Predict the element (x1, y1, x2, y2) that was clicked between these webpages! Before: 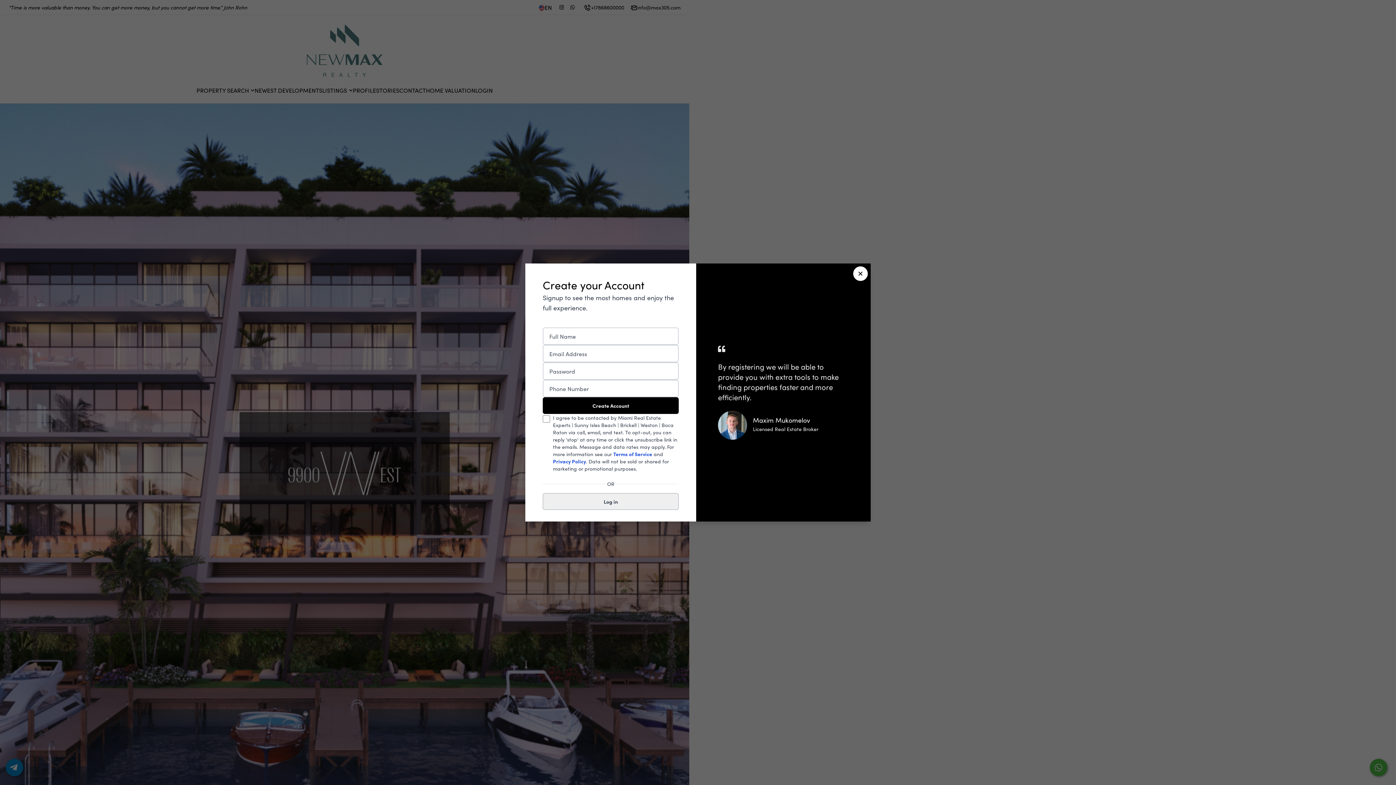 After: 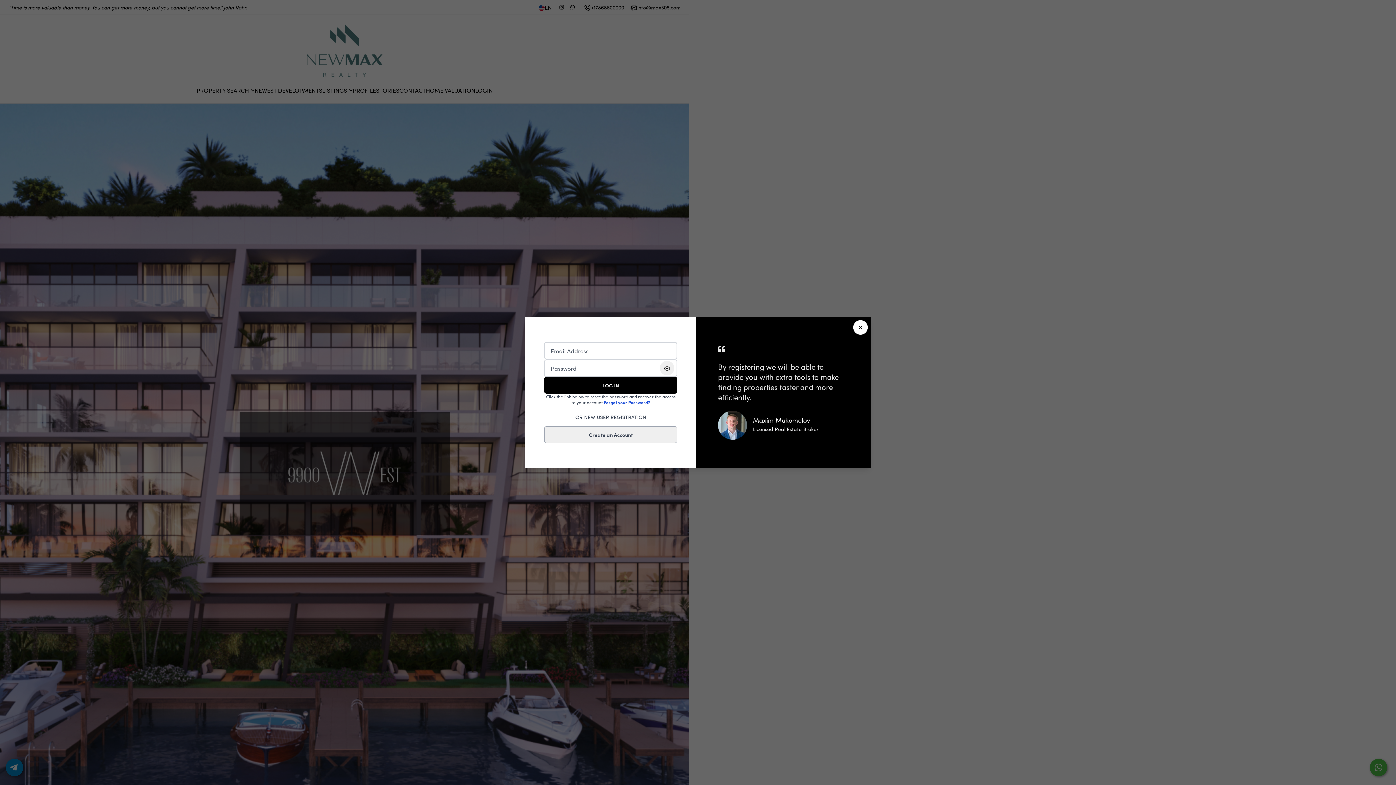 Action: bbox: (542, 493, 679, 510) label: Log in